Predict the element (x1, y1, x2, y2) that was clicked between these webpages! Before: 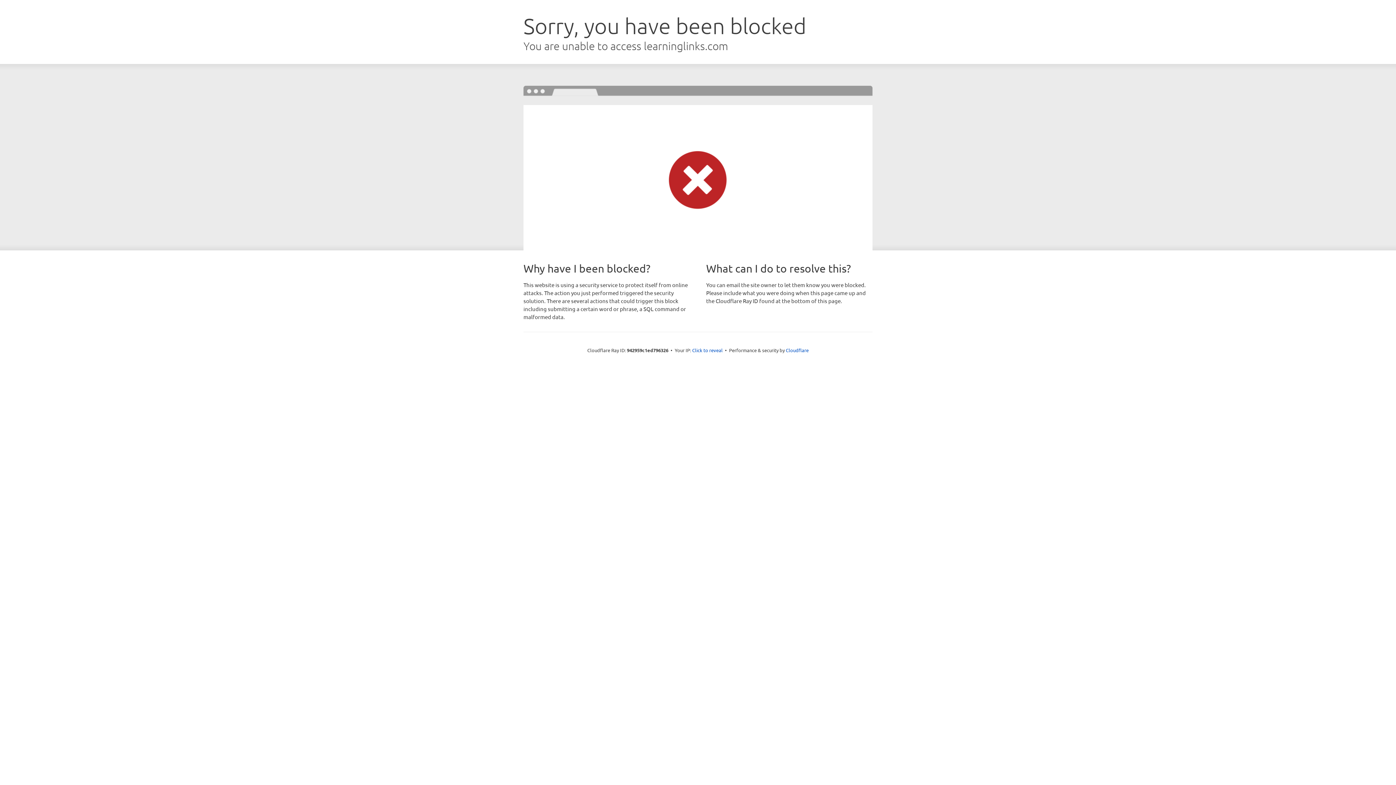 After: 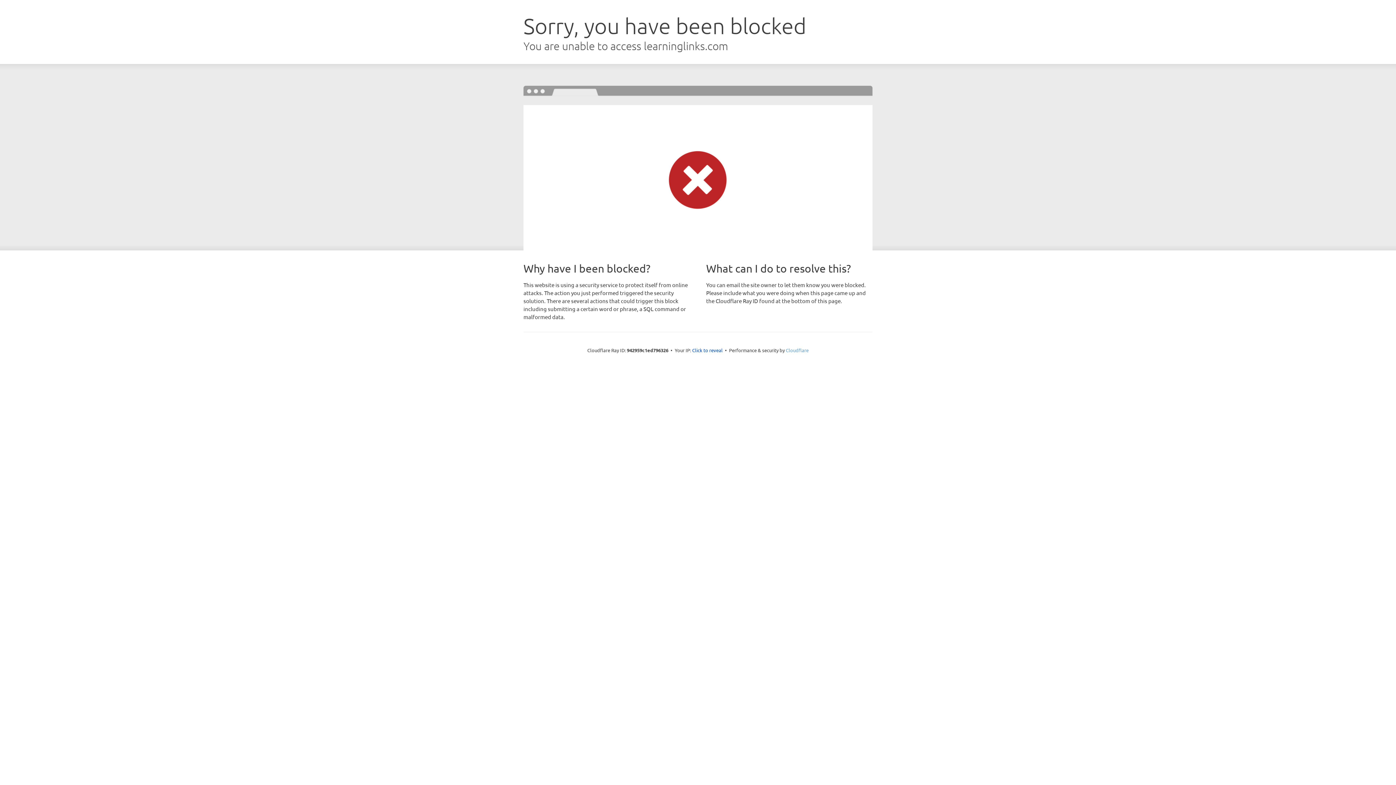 Action: bbox: (786, 347, 808, 353) label: Cloudflare